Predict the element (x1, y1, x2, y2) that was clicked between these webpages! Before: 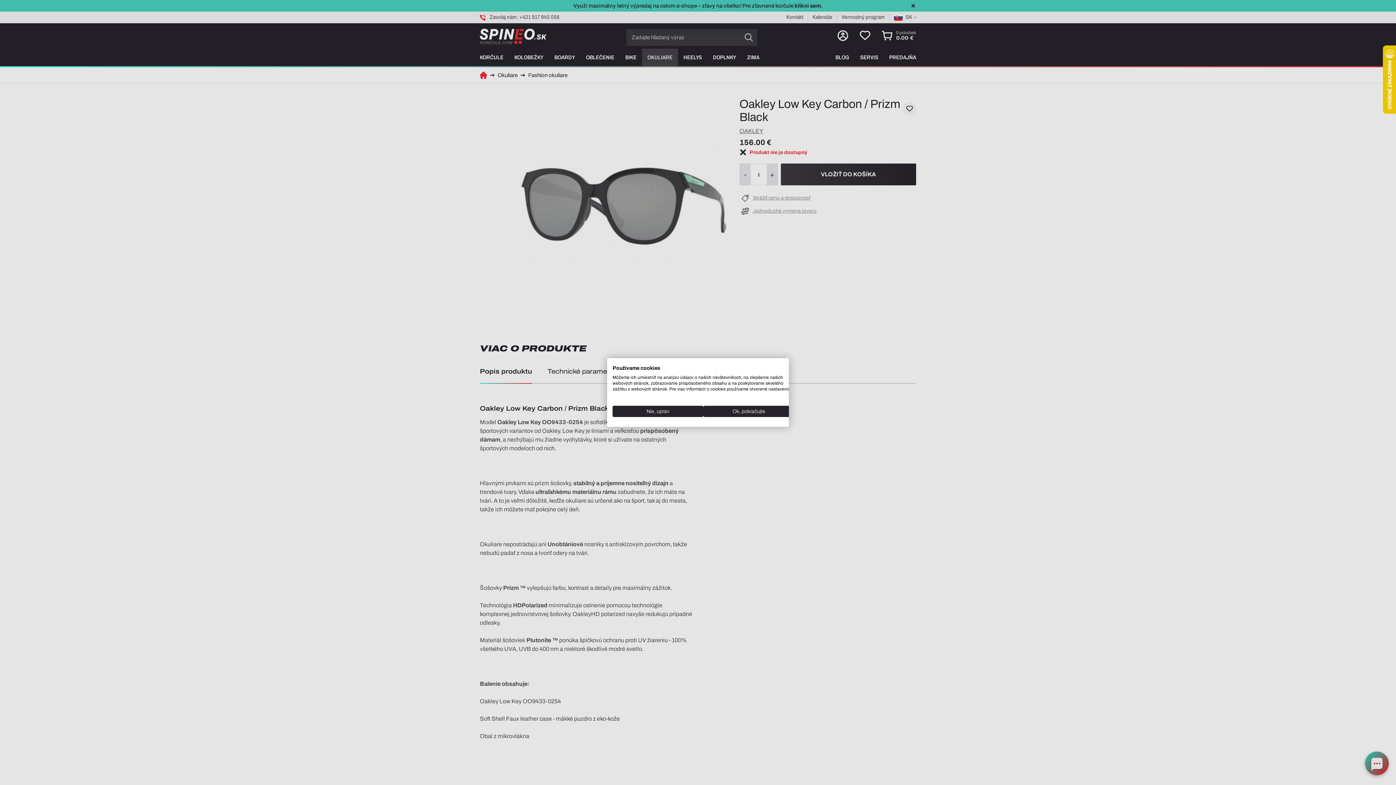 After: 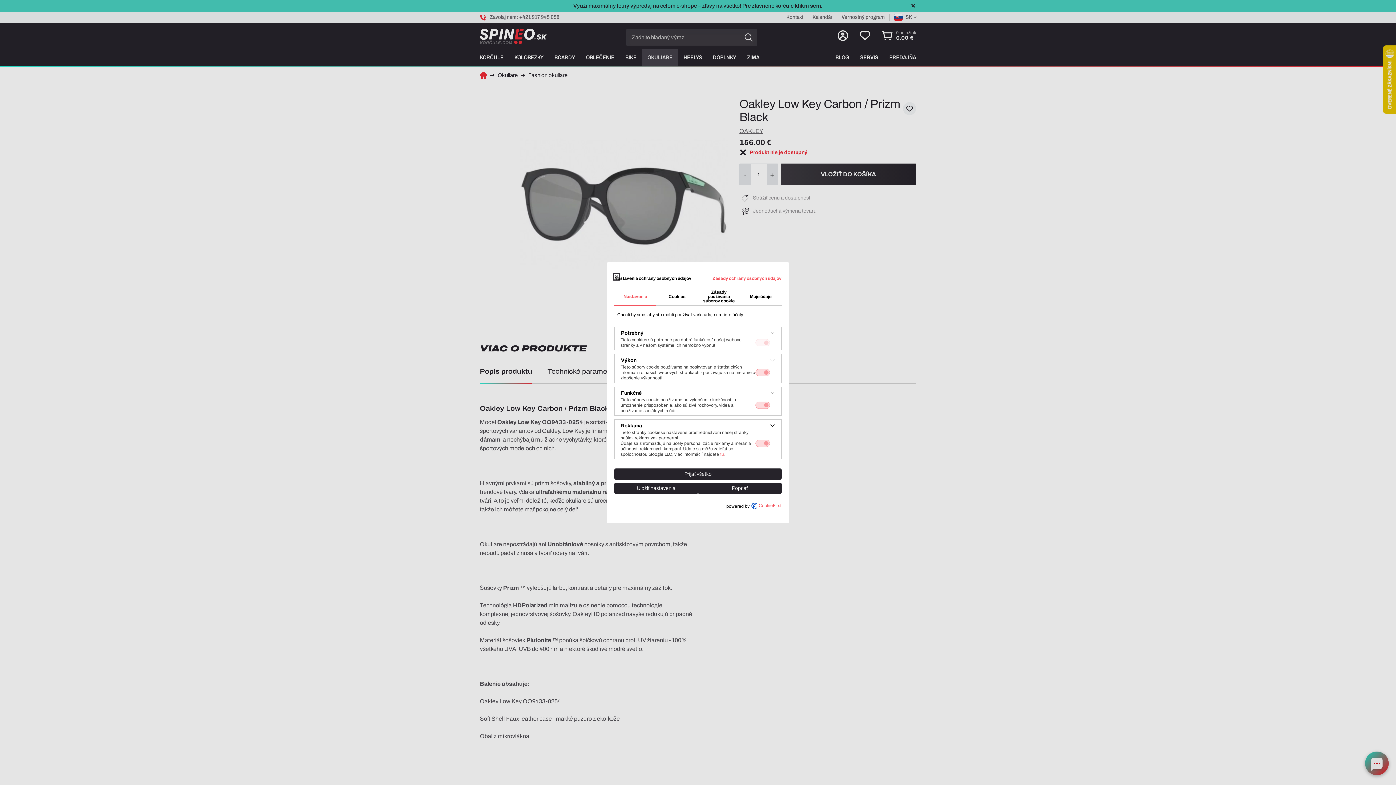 Action: label: Úprava predvolieb cookie  bbox: (612, 406, 703, 417)